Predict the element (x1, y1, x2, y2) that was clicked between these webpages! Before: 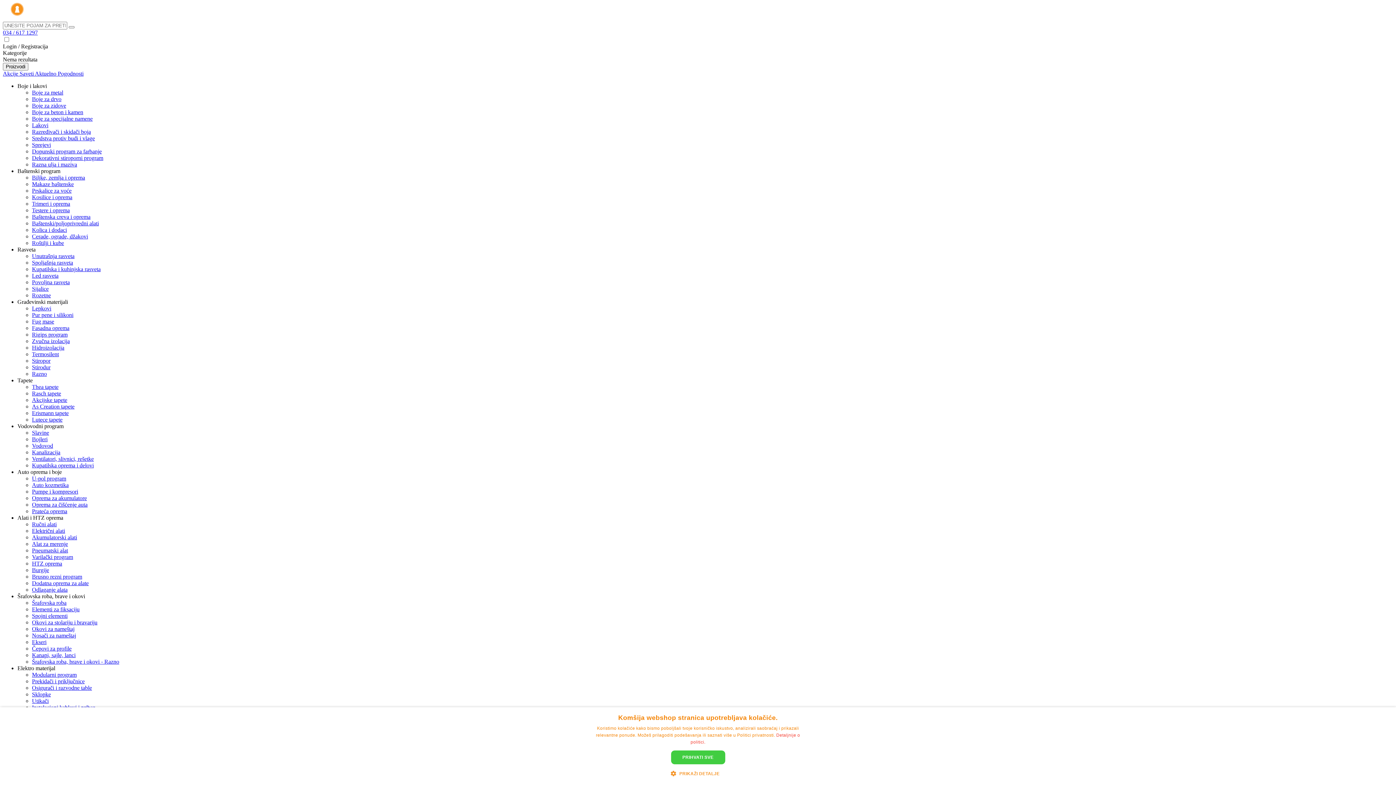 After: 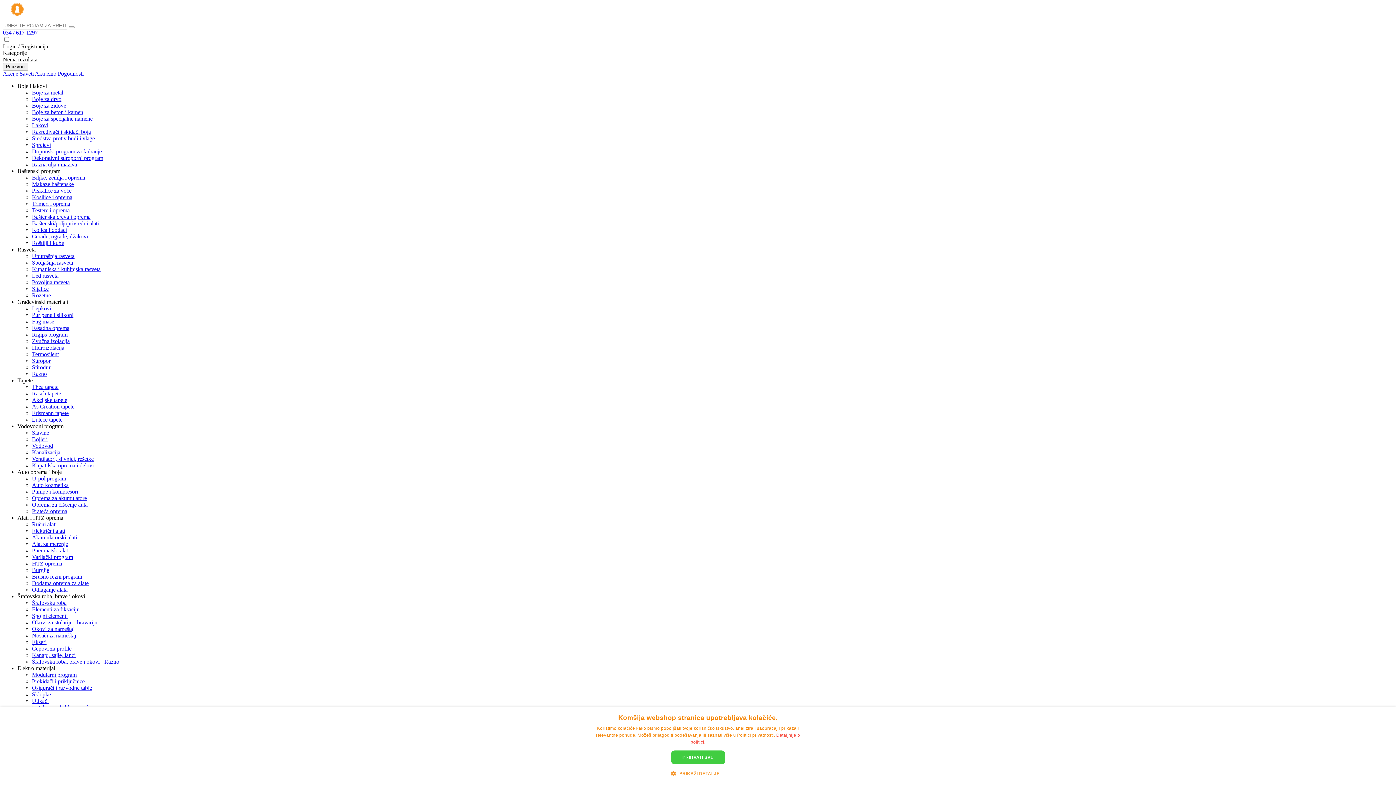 Action: label: Baštenski/poljoprivredni alati bbox: (32, 220, 98, 226)